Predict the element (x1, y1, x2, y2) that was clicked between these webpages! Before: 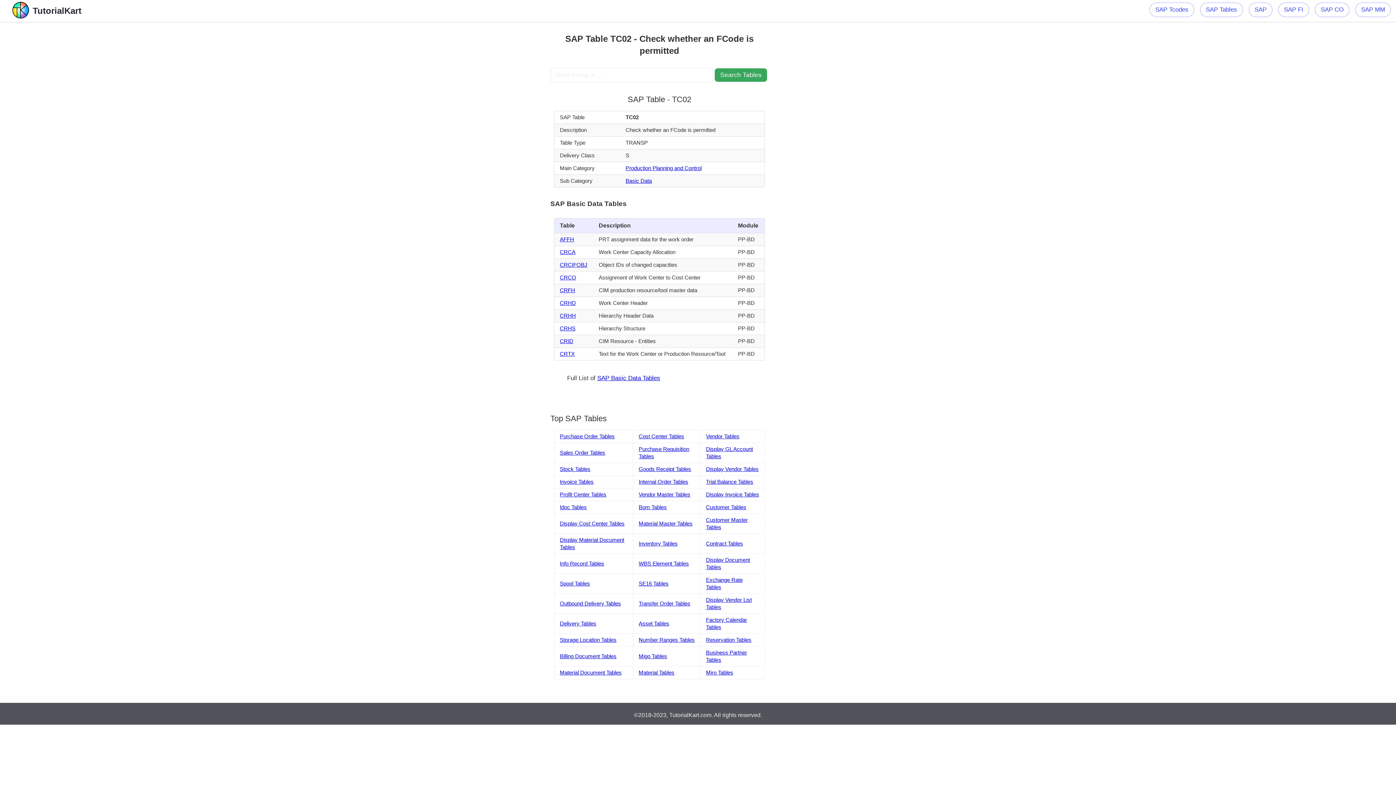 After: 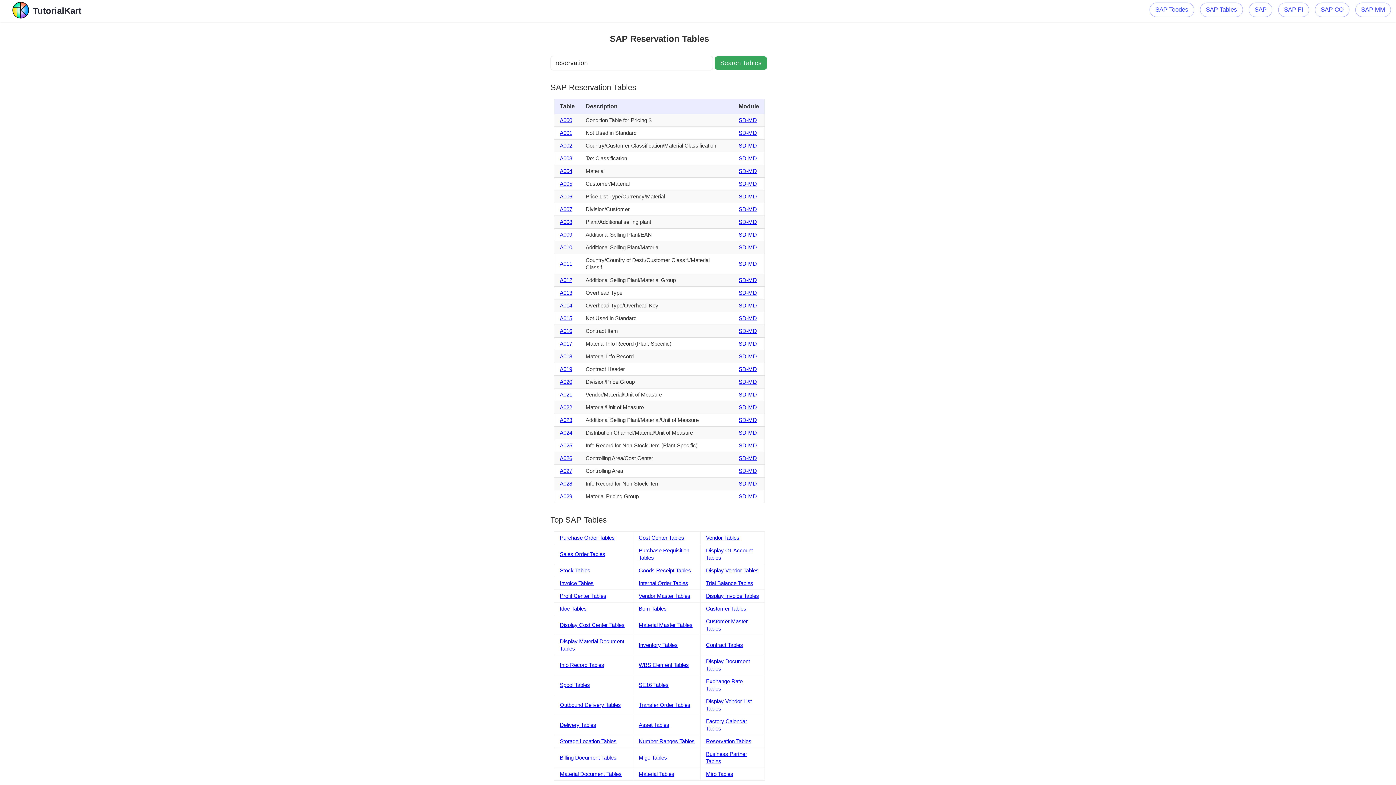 Action: bbox: (706, 636, 751, 643) label: Reservation Tables